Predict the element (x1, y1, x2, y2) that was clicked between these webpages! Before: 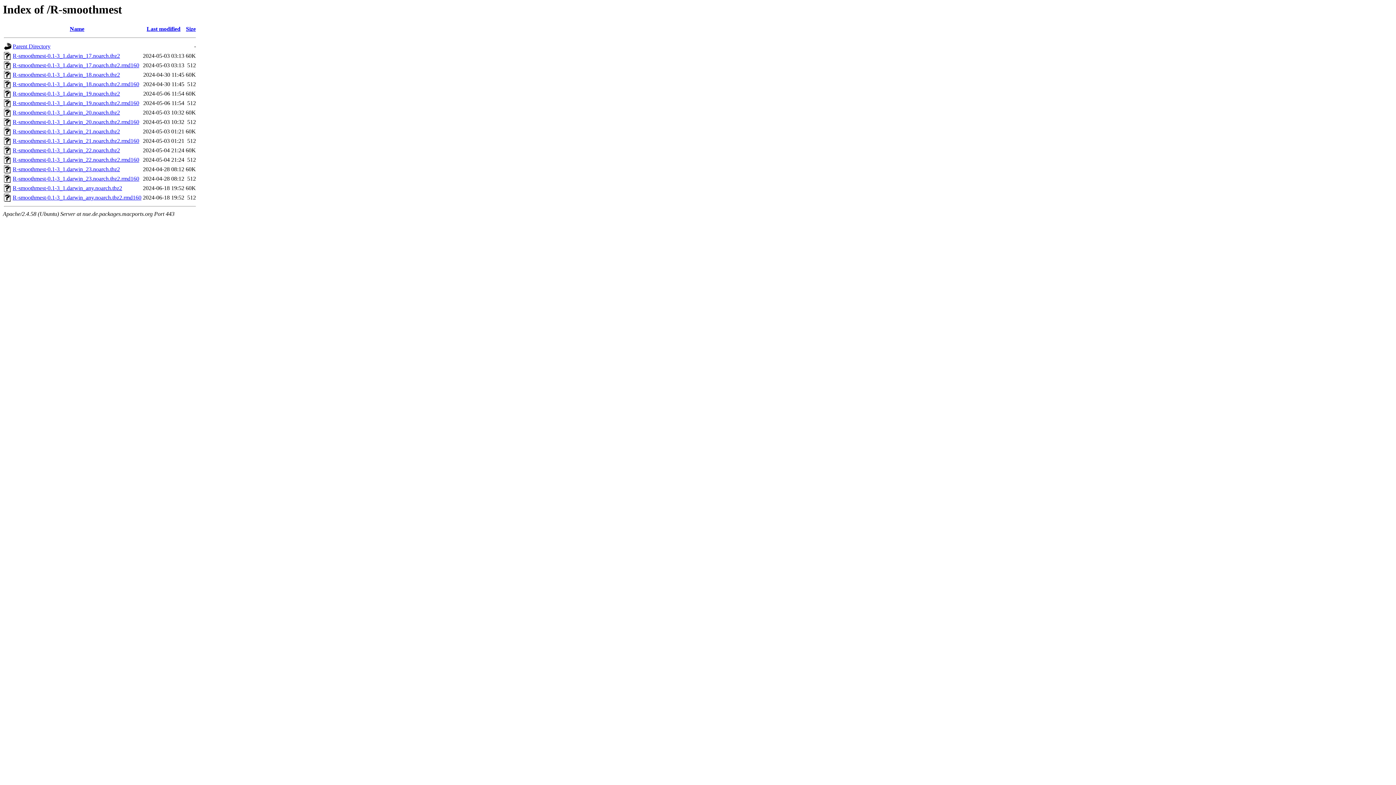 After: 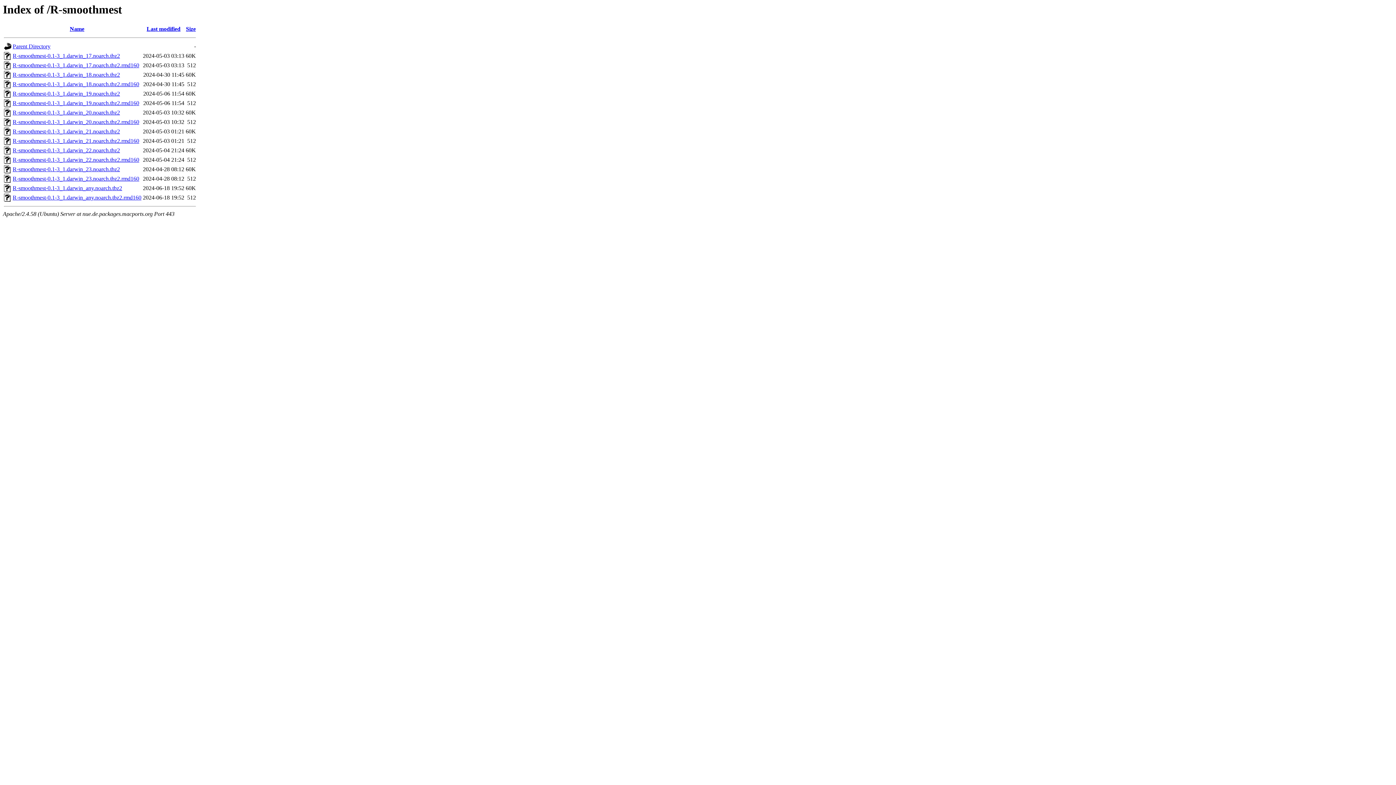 Action: label: R-smoothmest-0.1-3_1.darwin_20.noarch.tbz2 bbox: (12, 109, 120, 115)